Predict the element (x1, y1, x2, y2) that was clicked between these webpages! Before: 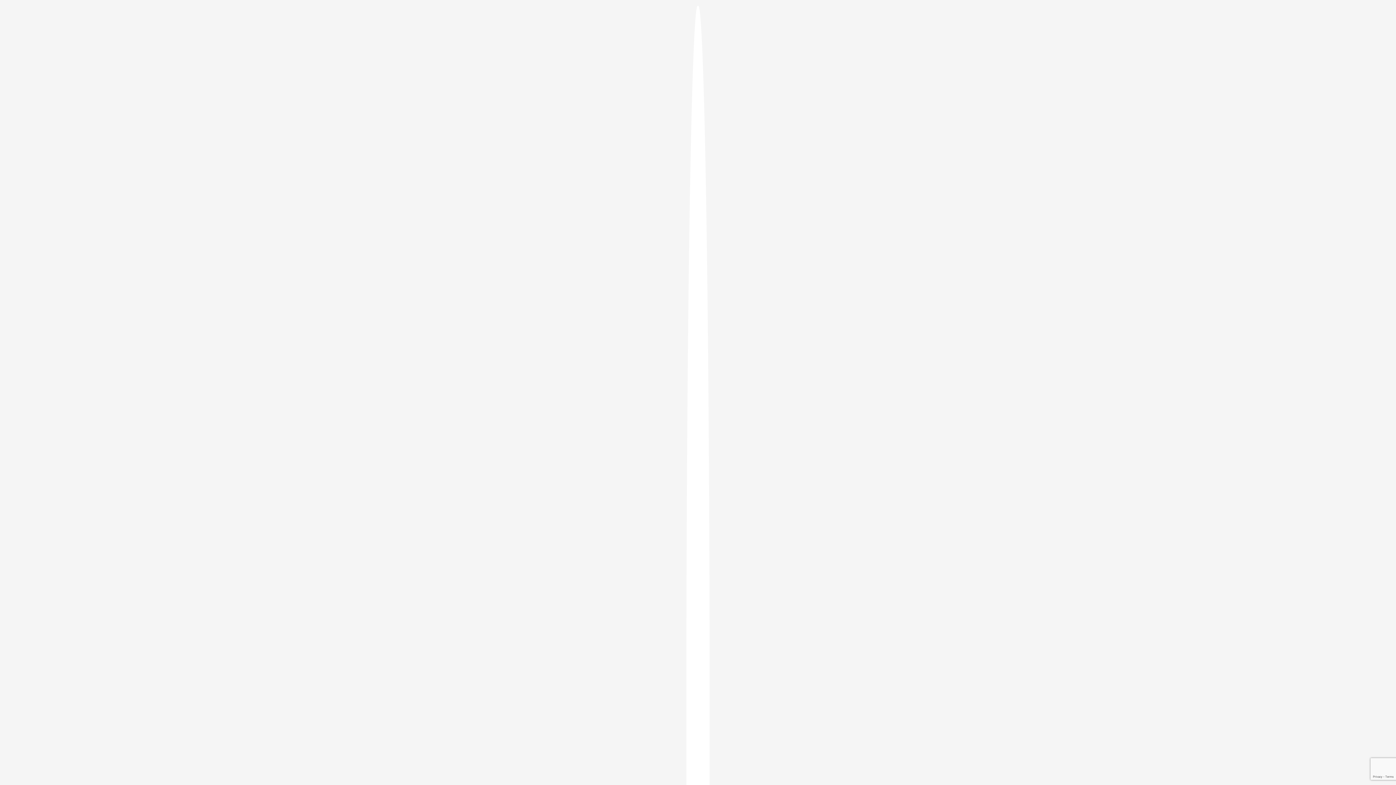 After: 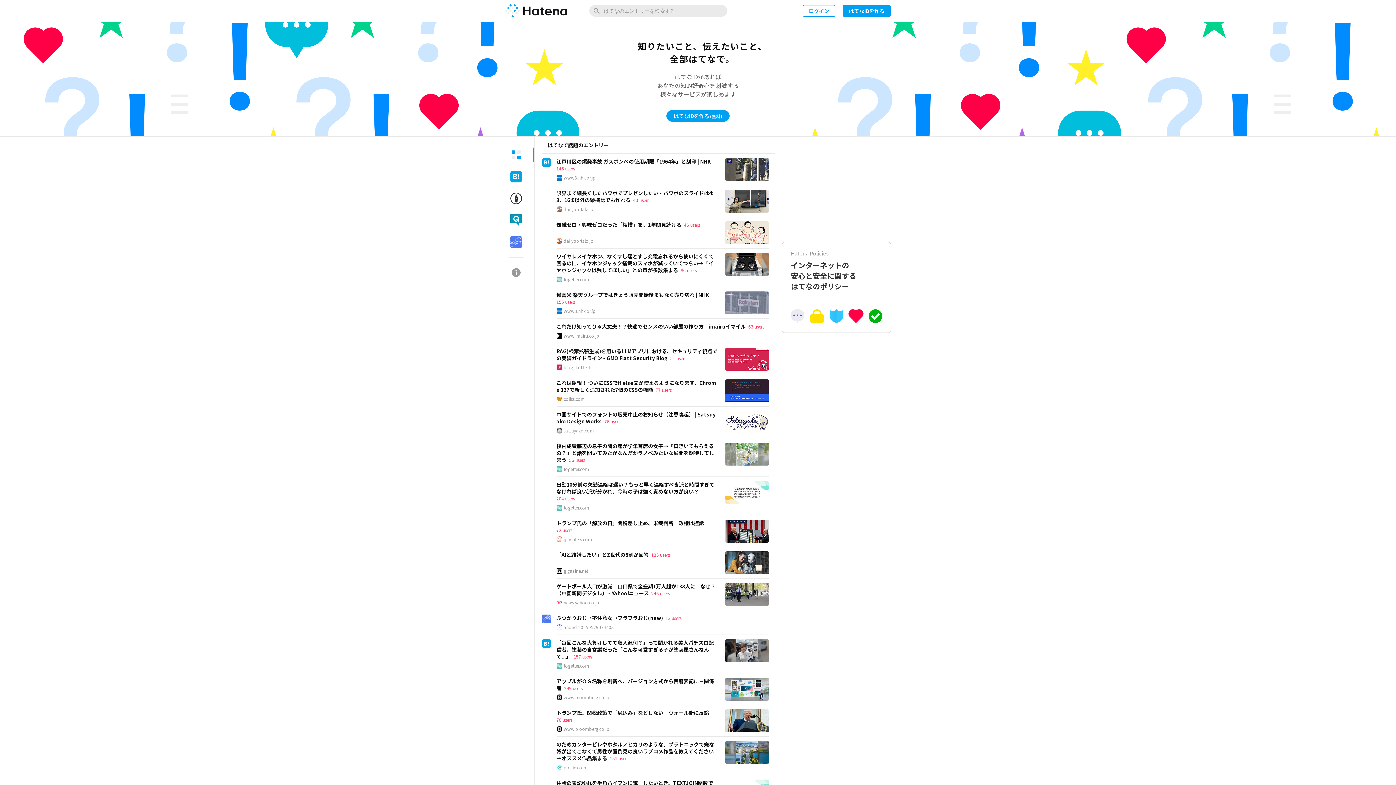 Action: bbox: (686, 5, 709, 1405)